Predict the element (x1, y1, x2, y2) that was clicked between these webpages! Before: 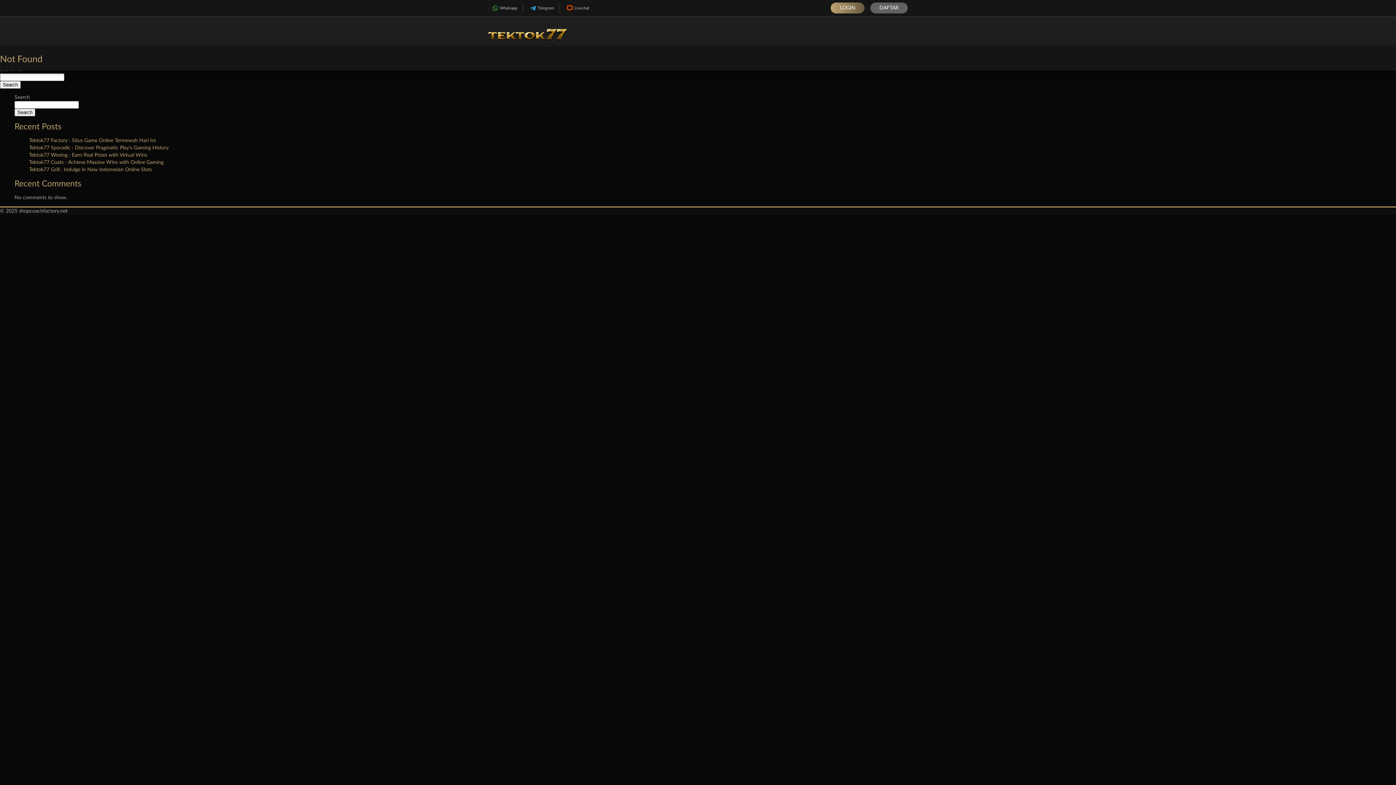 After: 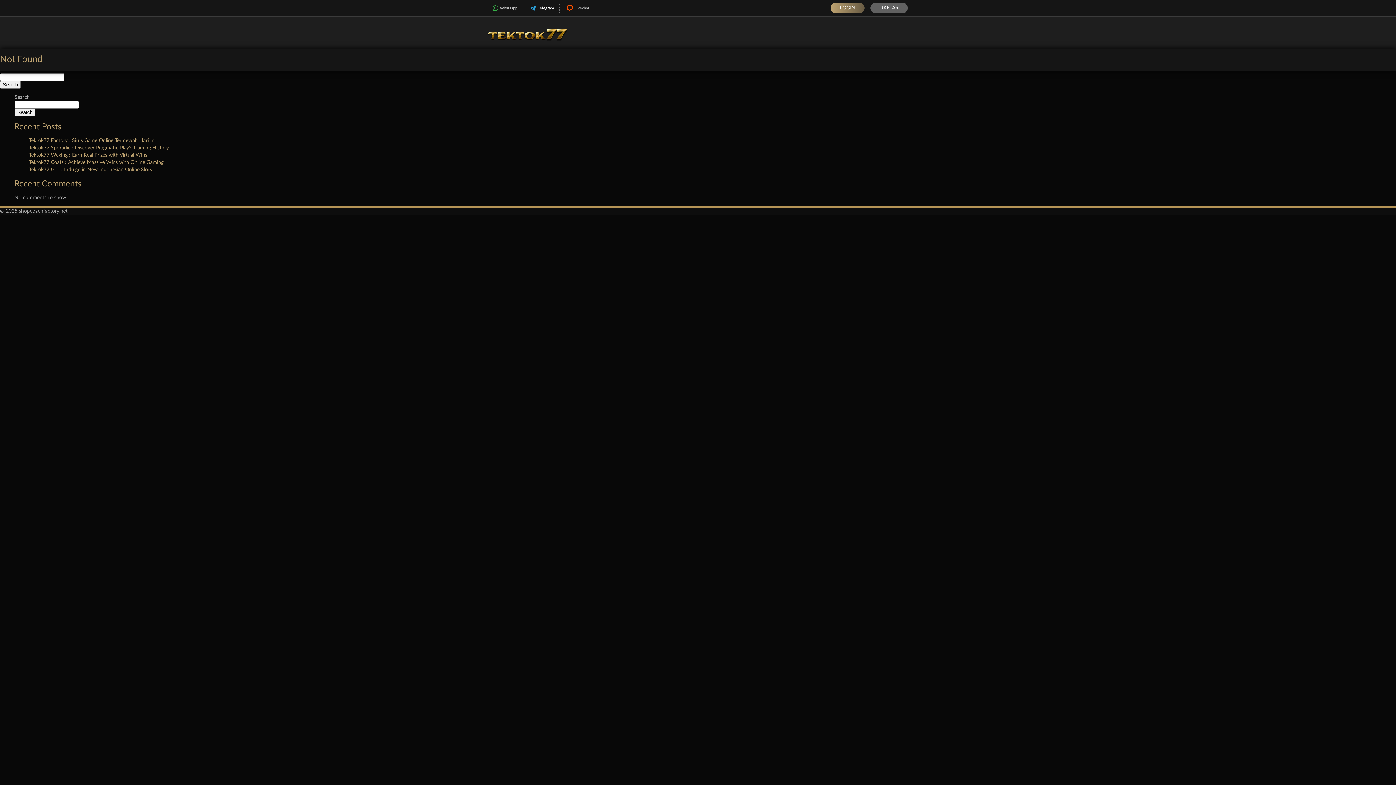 Action: label: Telegram bbox: (523, 3, 559, 12)